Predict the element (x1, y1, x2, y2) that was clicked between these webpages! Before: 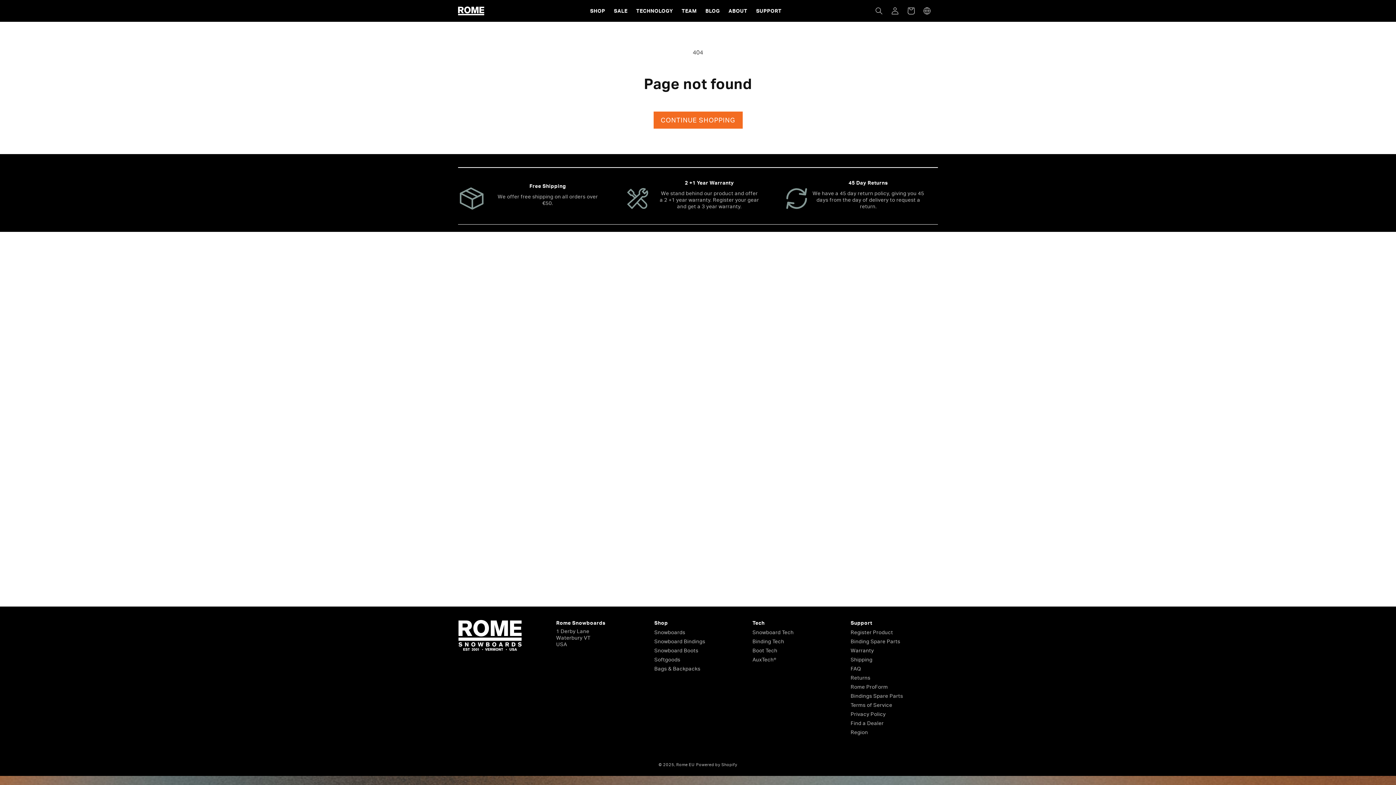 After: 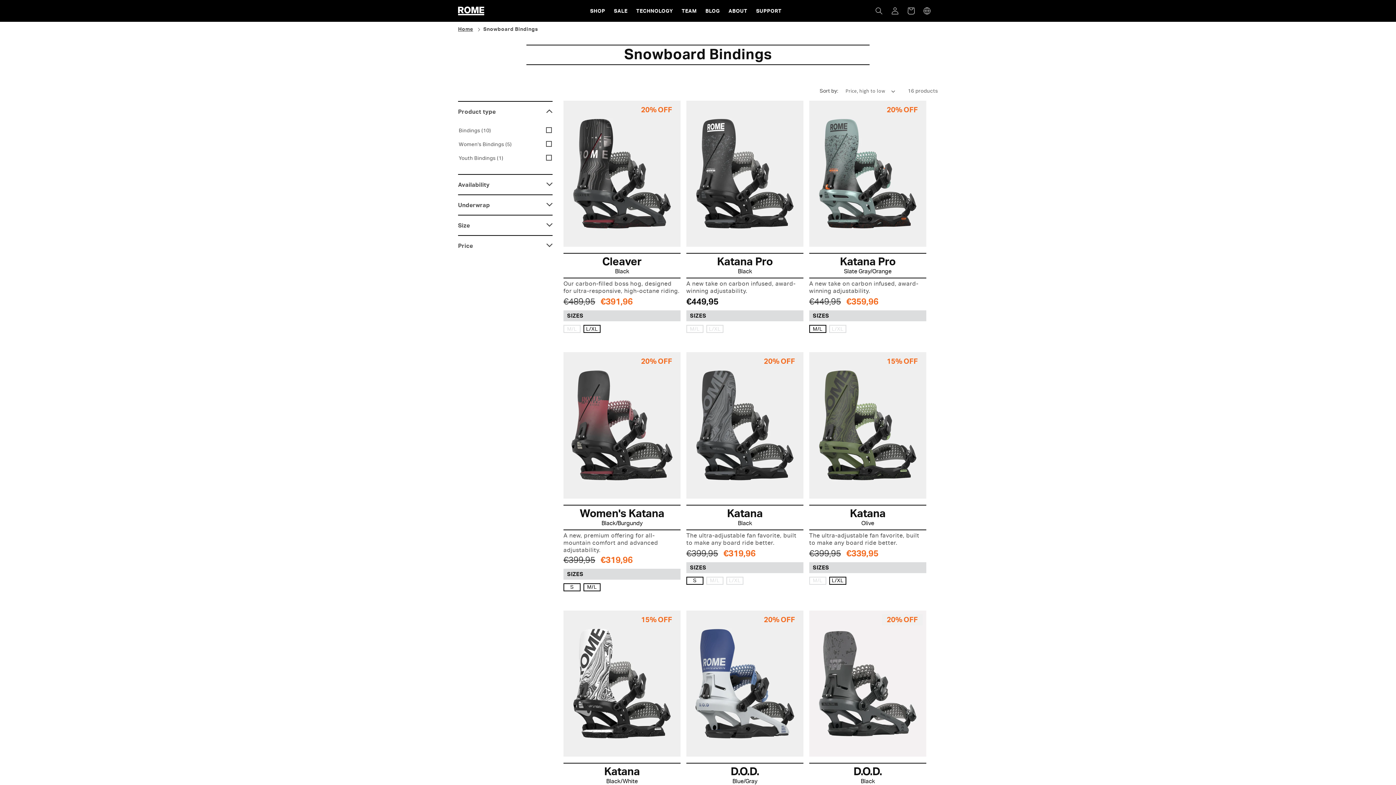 Action: bbox: (654, 637, 705, 646) label: Snowboard Bindings